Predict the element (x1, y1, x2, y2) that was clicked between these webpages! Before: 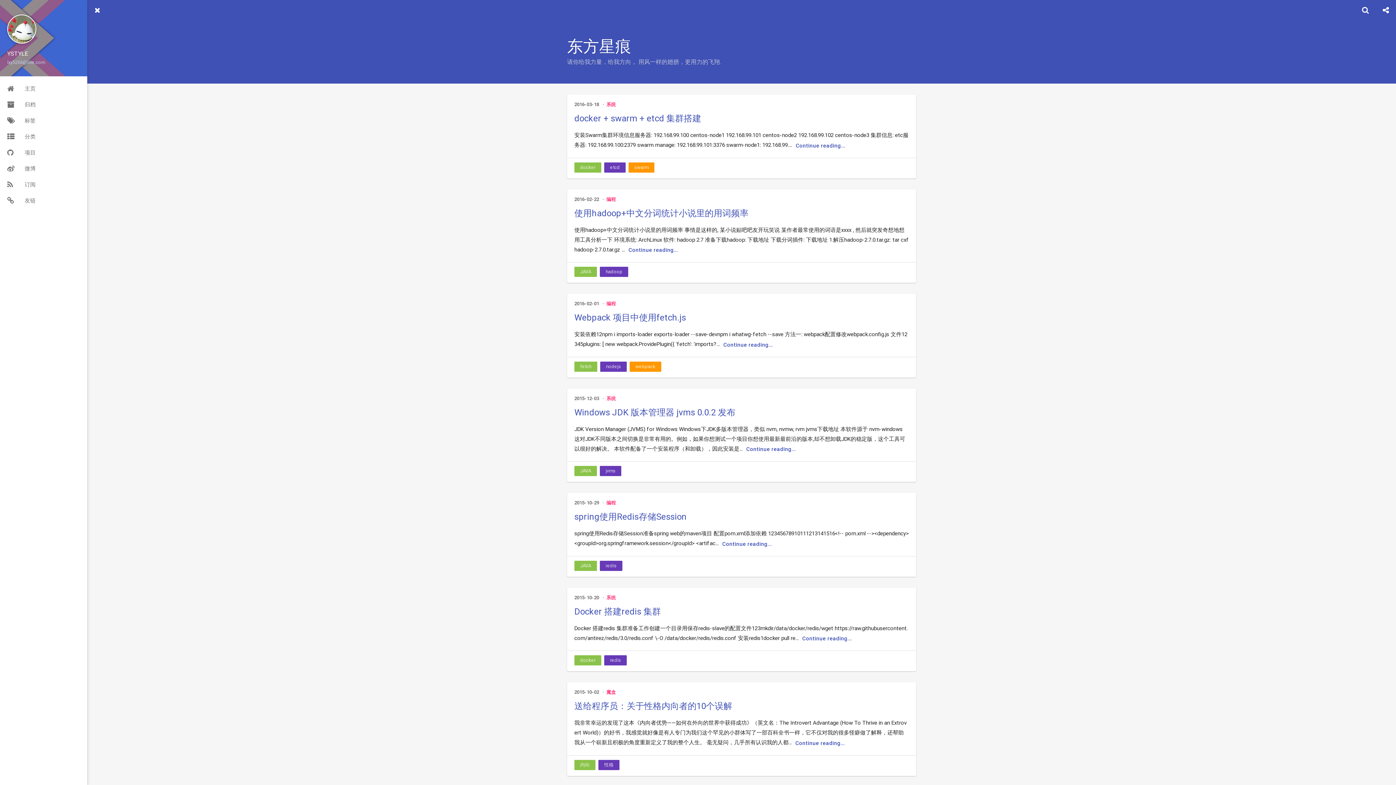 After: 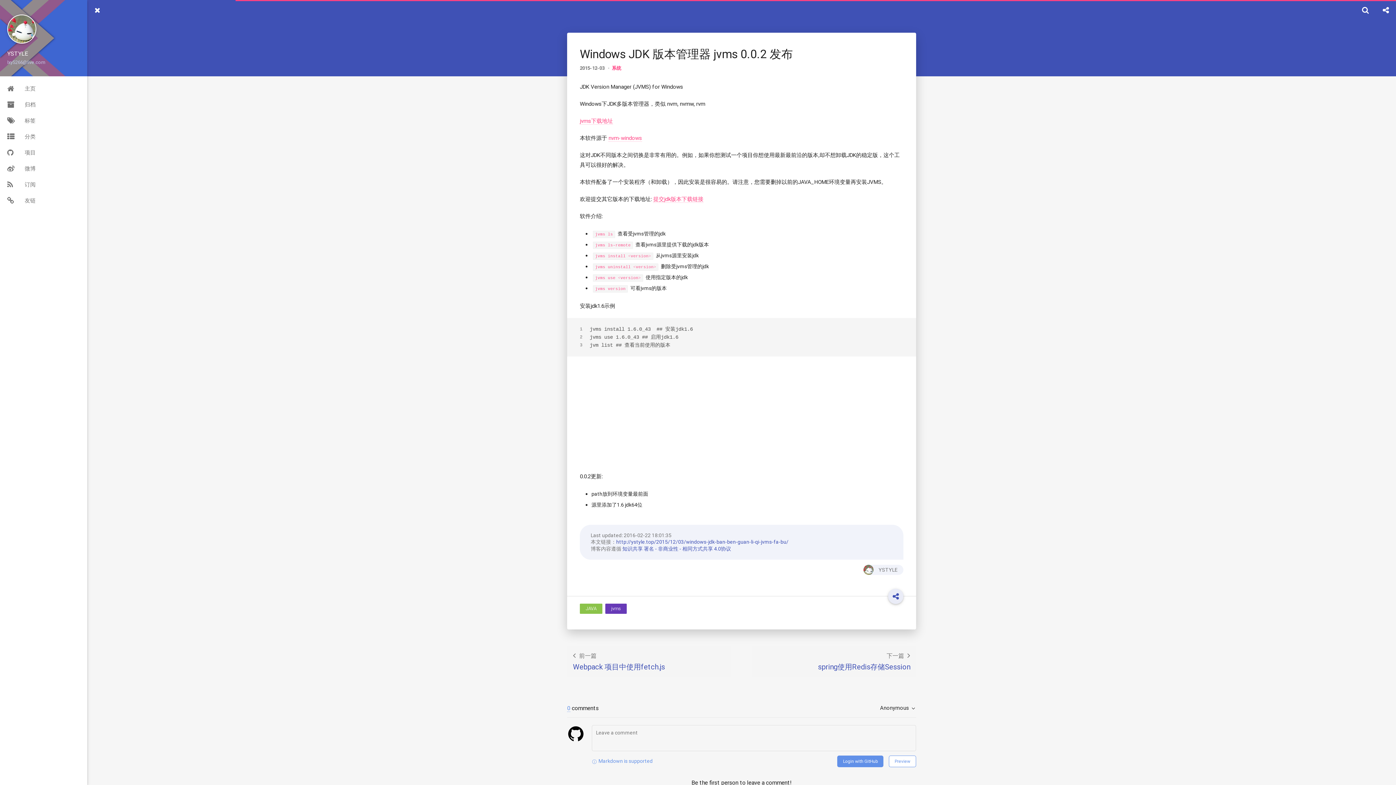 Action: bbox: (744, 444, 798, 454) label: Continue reading...